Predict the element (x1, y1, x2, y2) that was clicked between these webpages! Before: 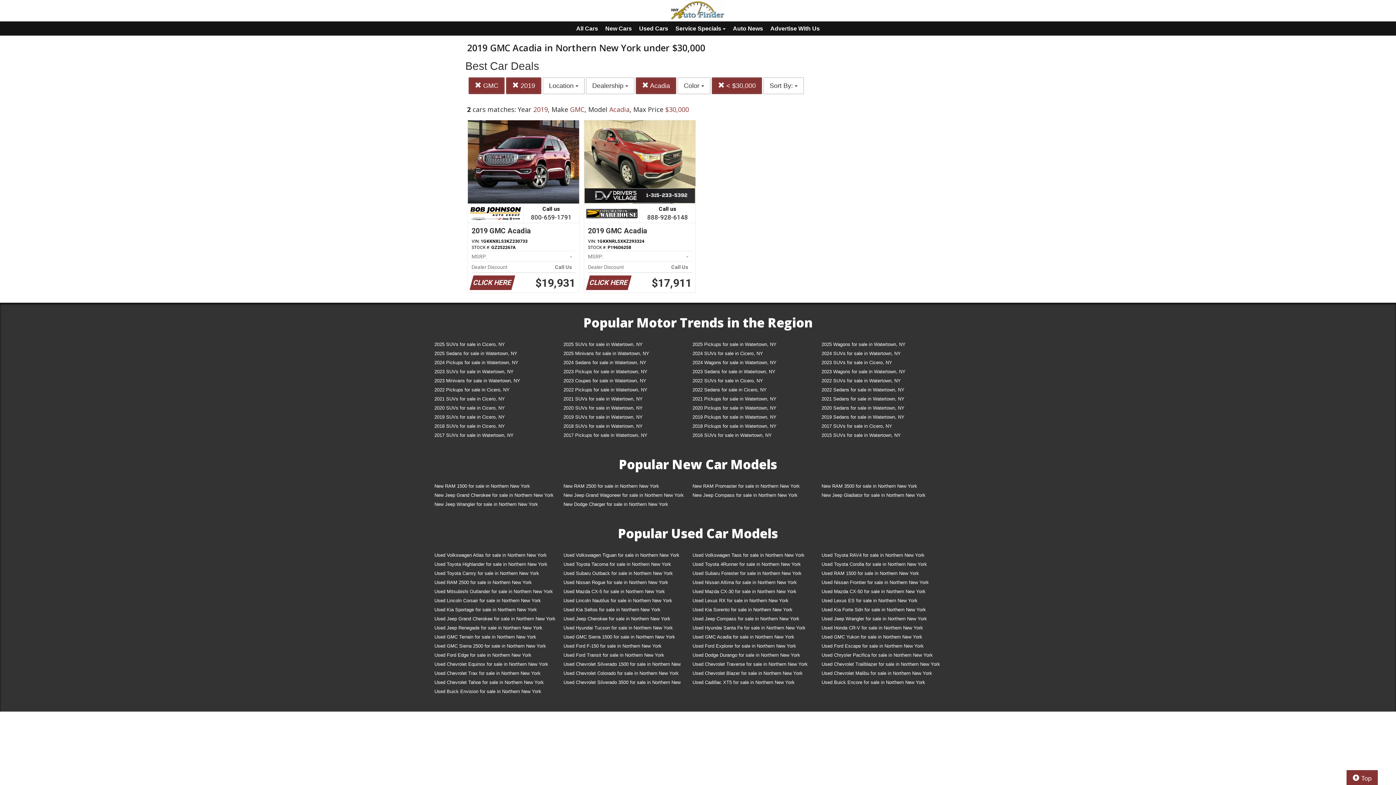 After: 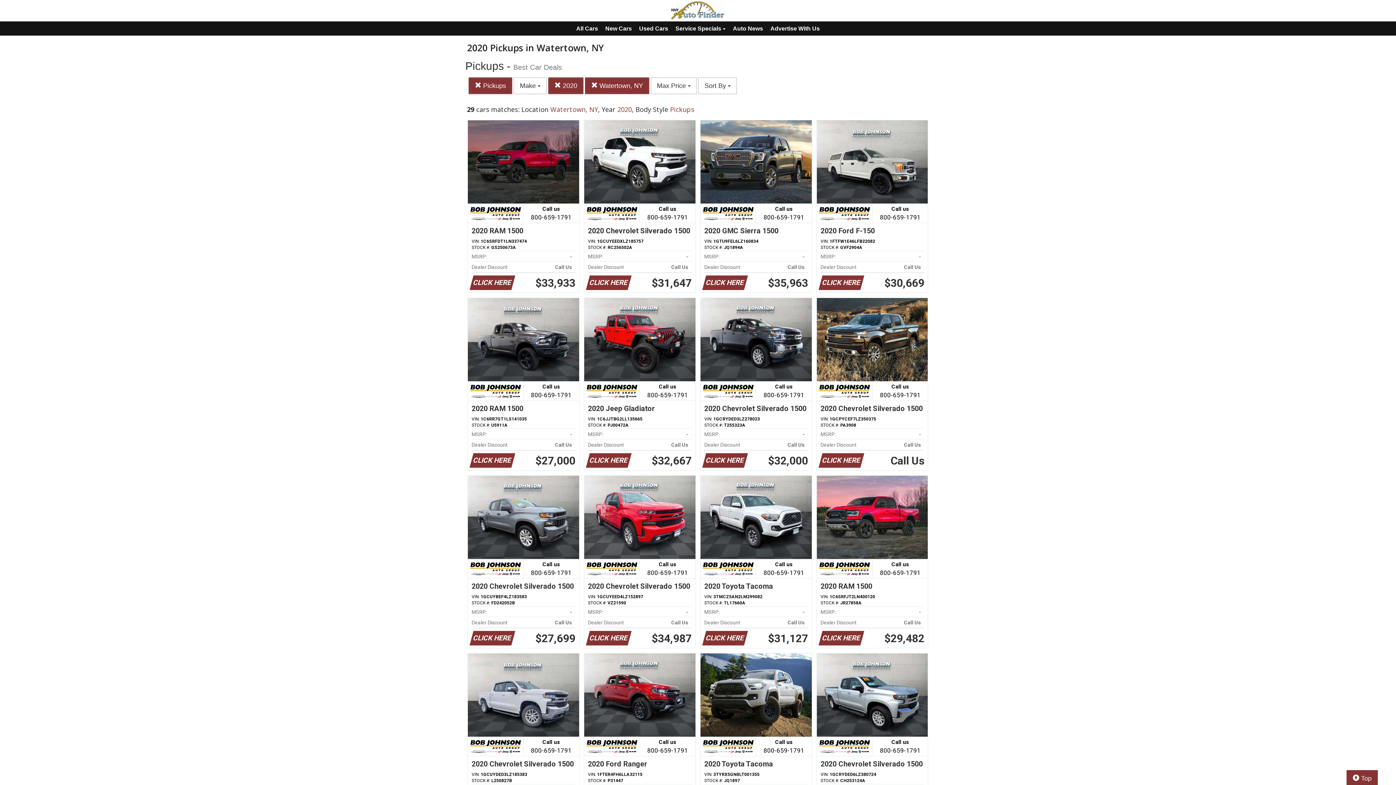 Action: bbox: (687, 404, 816, 413) label: 2020 Pickups for sale in Watertown, NY